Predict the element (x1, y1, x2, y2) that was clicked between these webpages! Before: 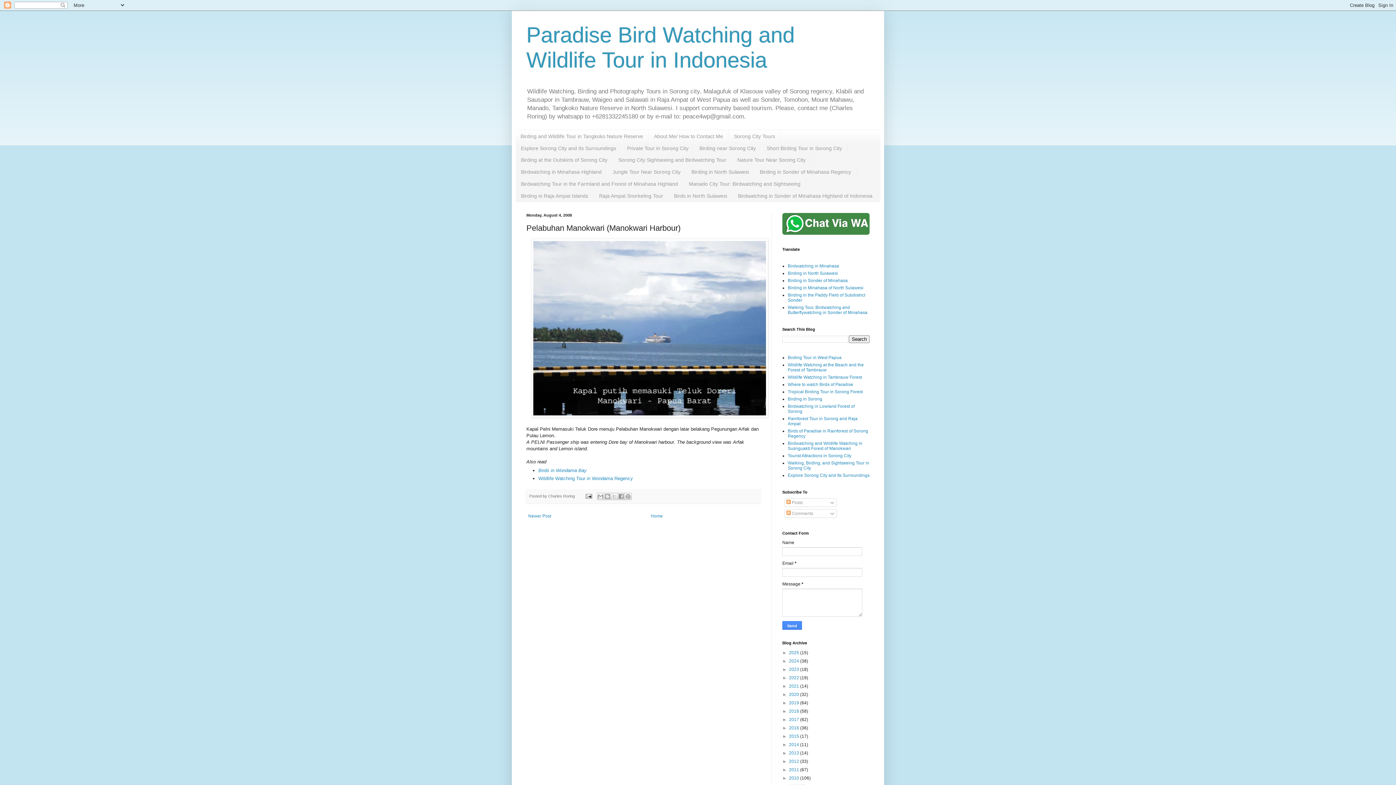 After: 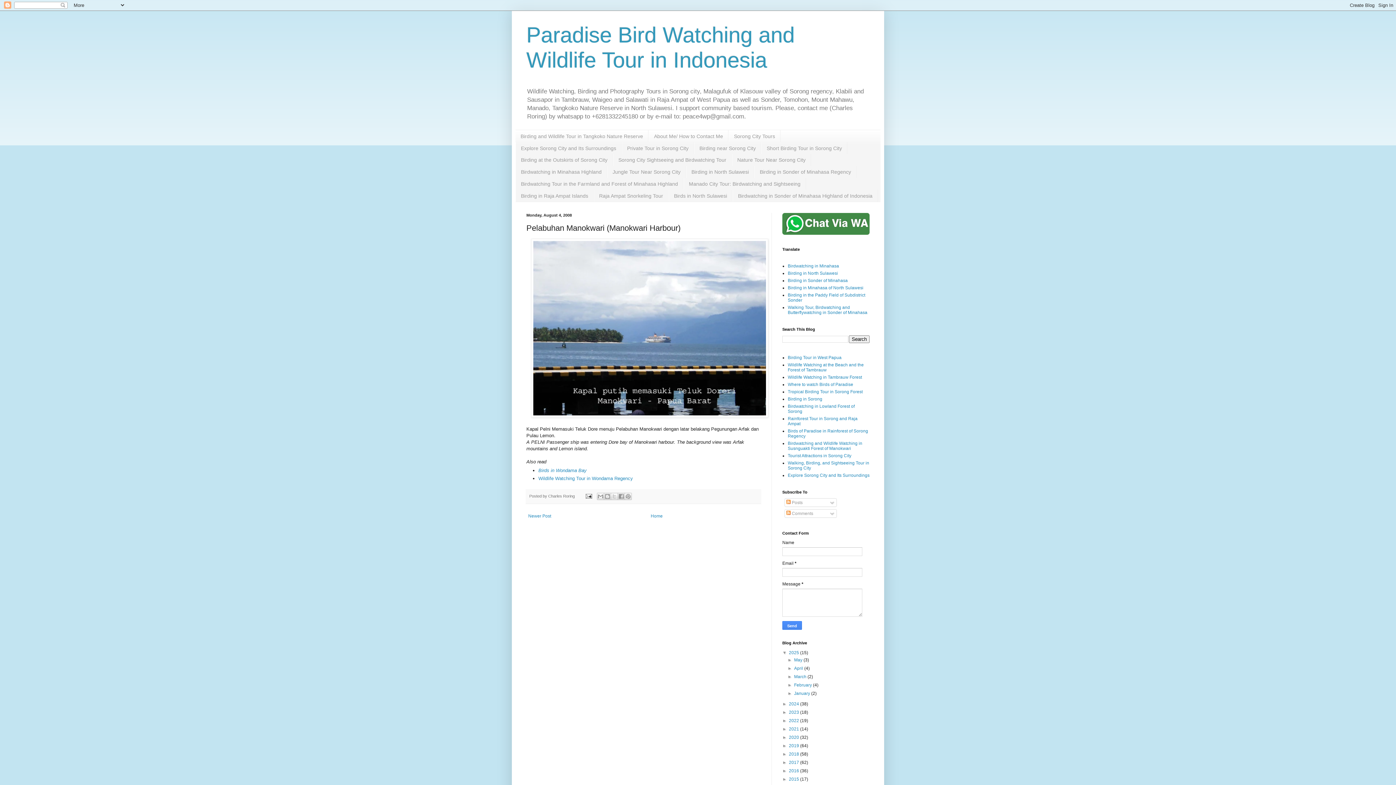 Action: label: ►   bbox: (782, 650, 789, 655)